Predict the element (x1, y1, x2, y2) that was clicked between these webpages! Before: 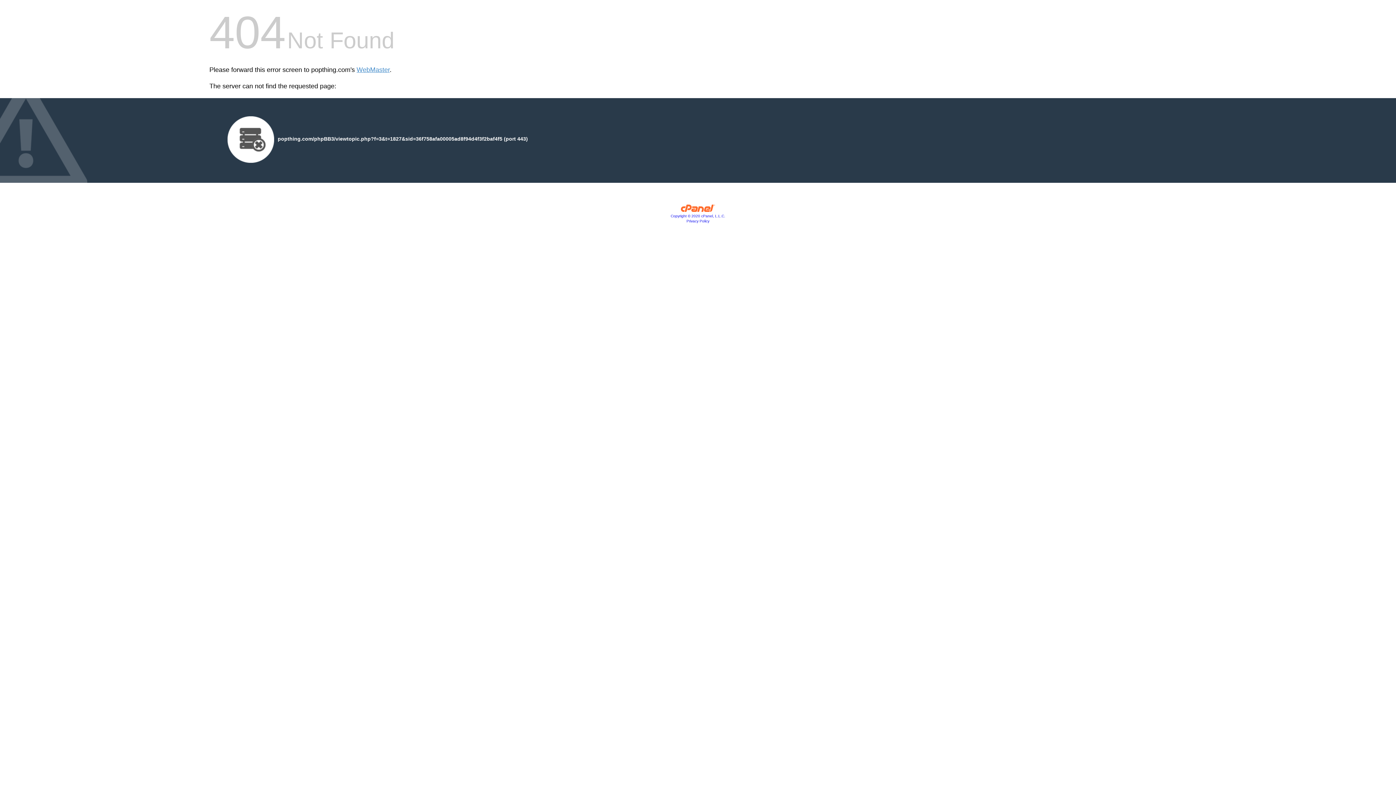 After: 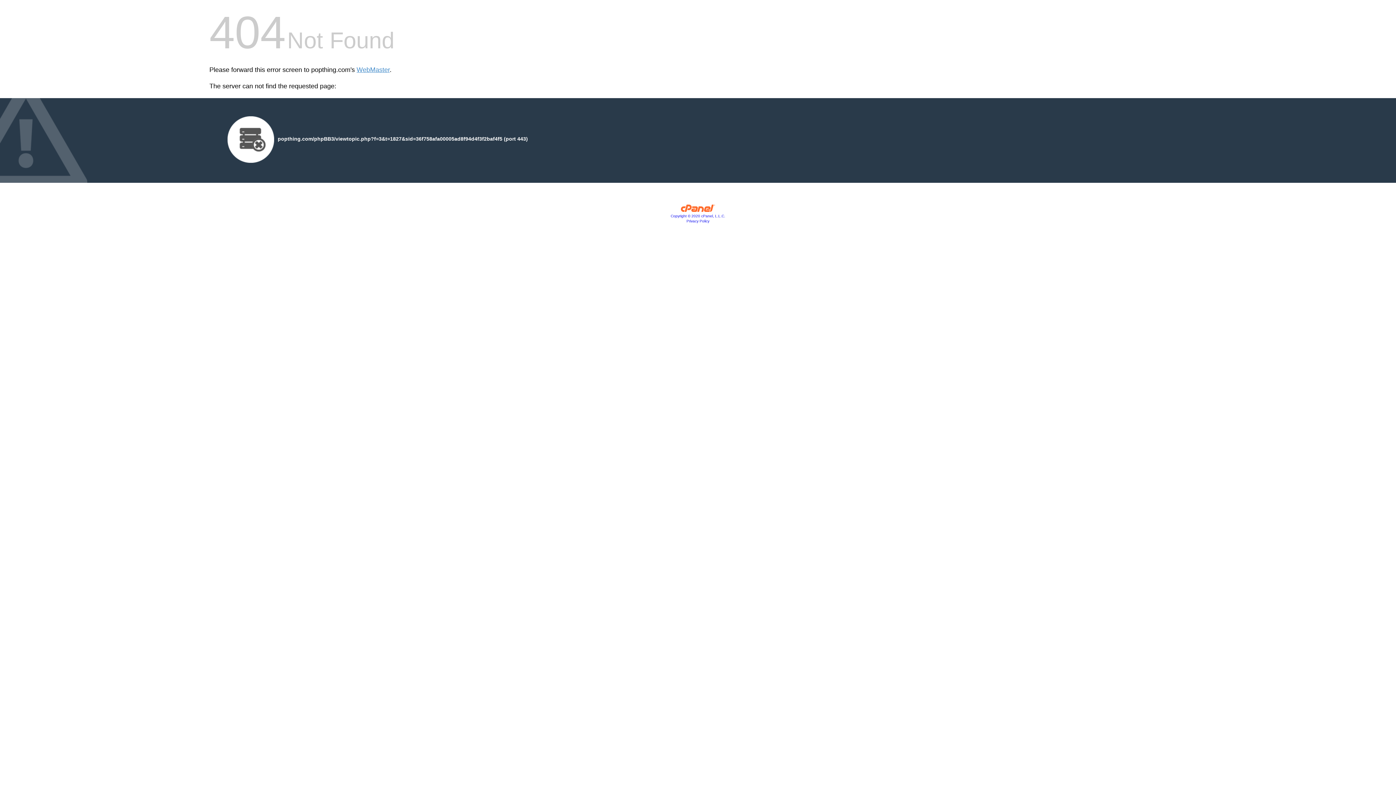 Action: bbox: (680, 207, 715, 213)